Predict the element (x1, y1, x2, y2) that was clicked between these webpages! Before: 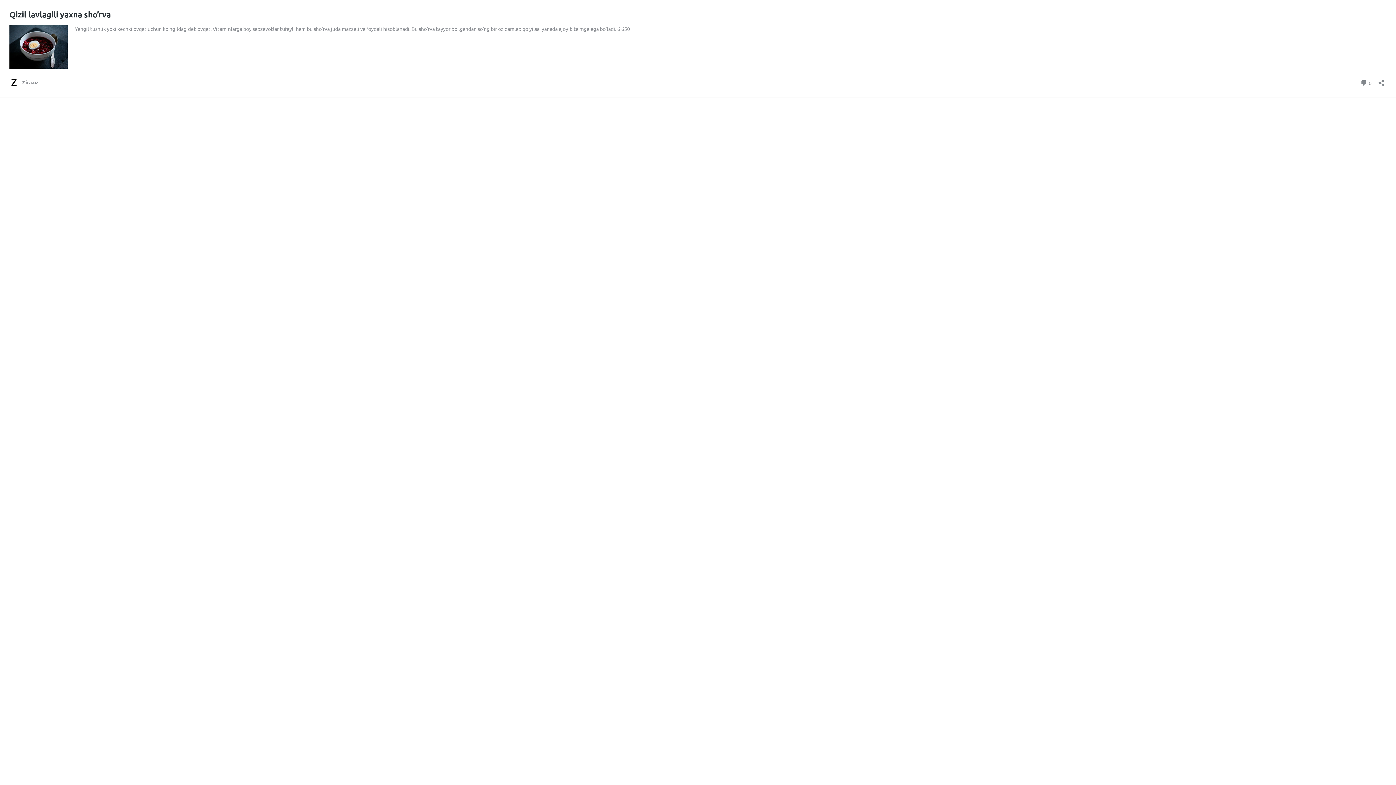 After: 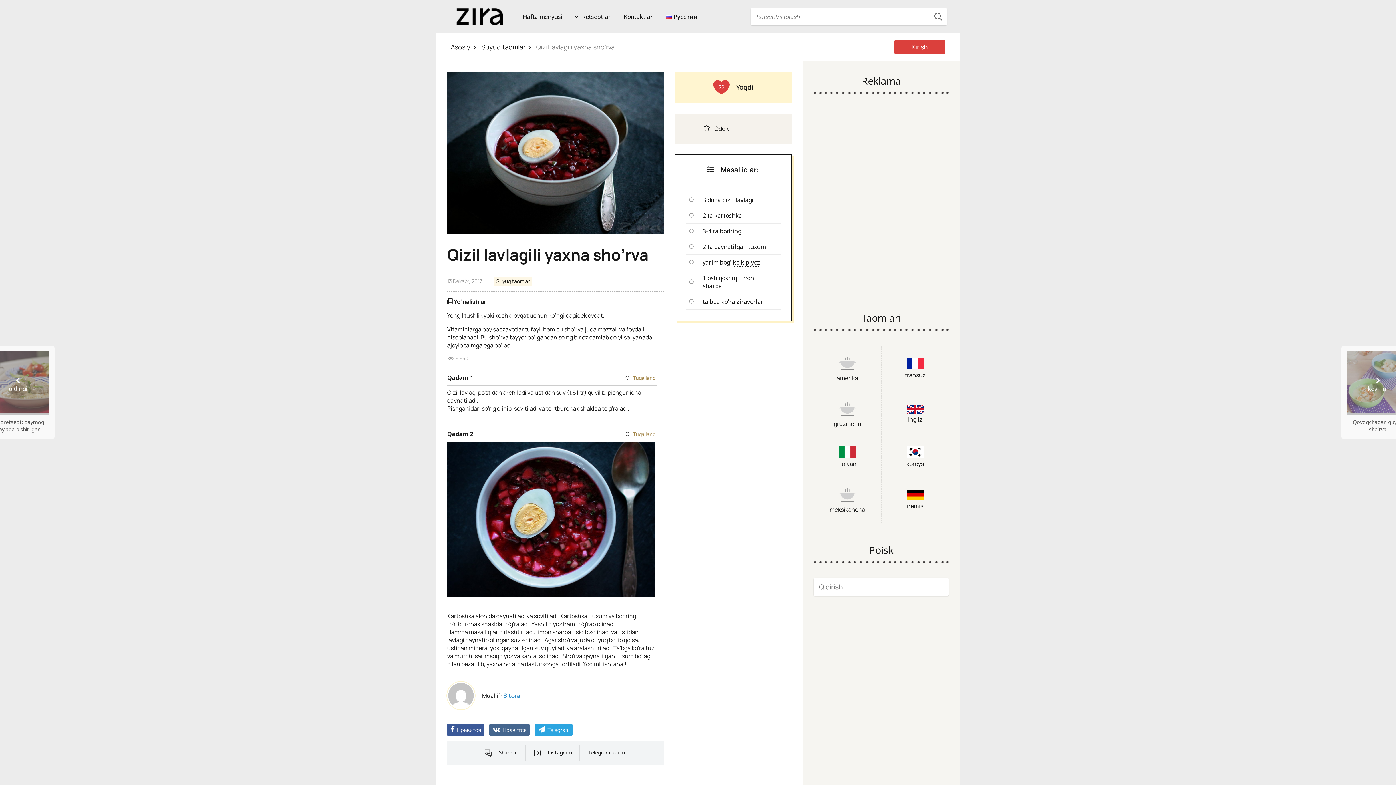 Action: bbox: (9, 63, 67, 69)